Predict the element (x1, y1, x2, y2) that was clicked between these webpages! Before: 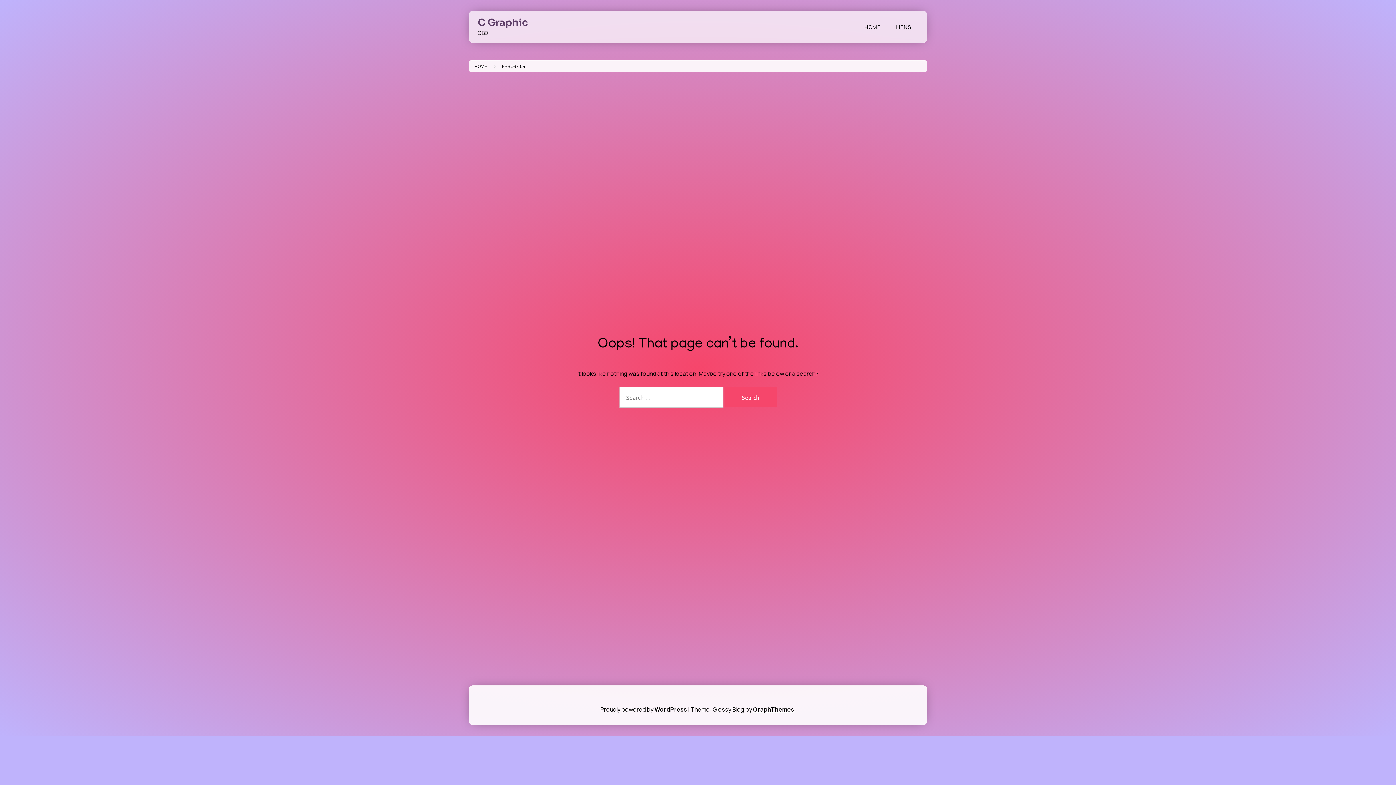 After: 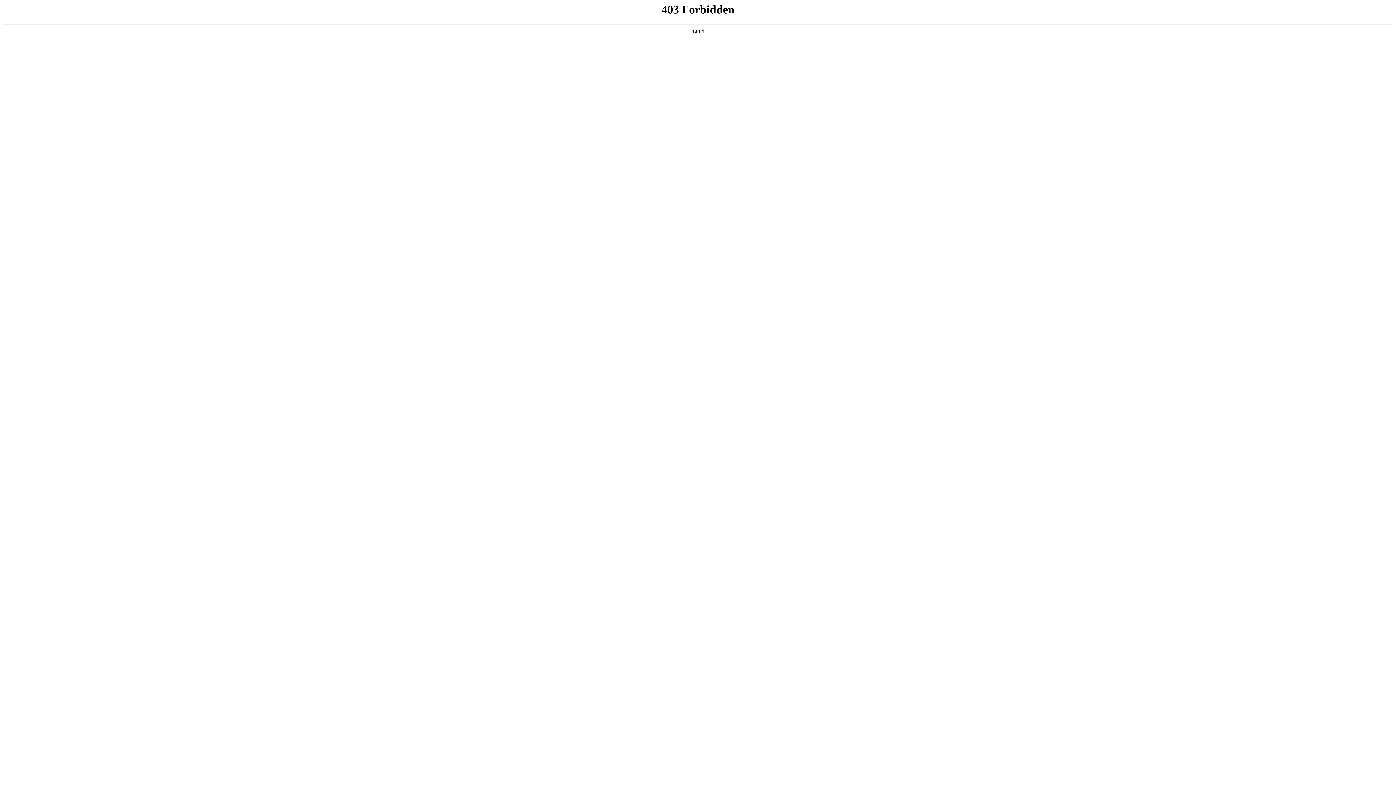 Action: bbox: (600, 705, 688, 713) label: Proudly powered by WordPress 